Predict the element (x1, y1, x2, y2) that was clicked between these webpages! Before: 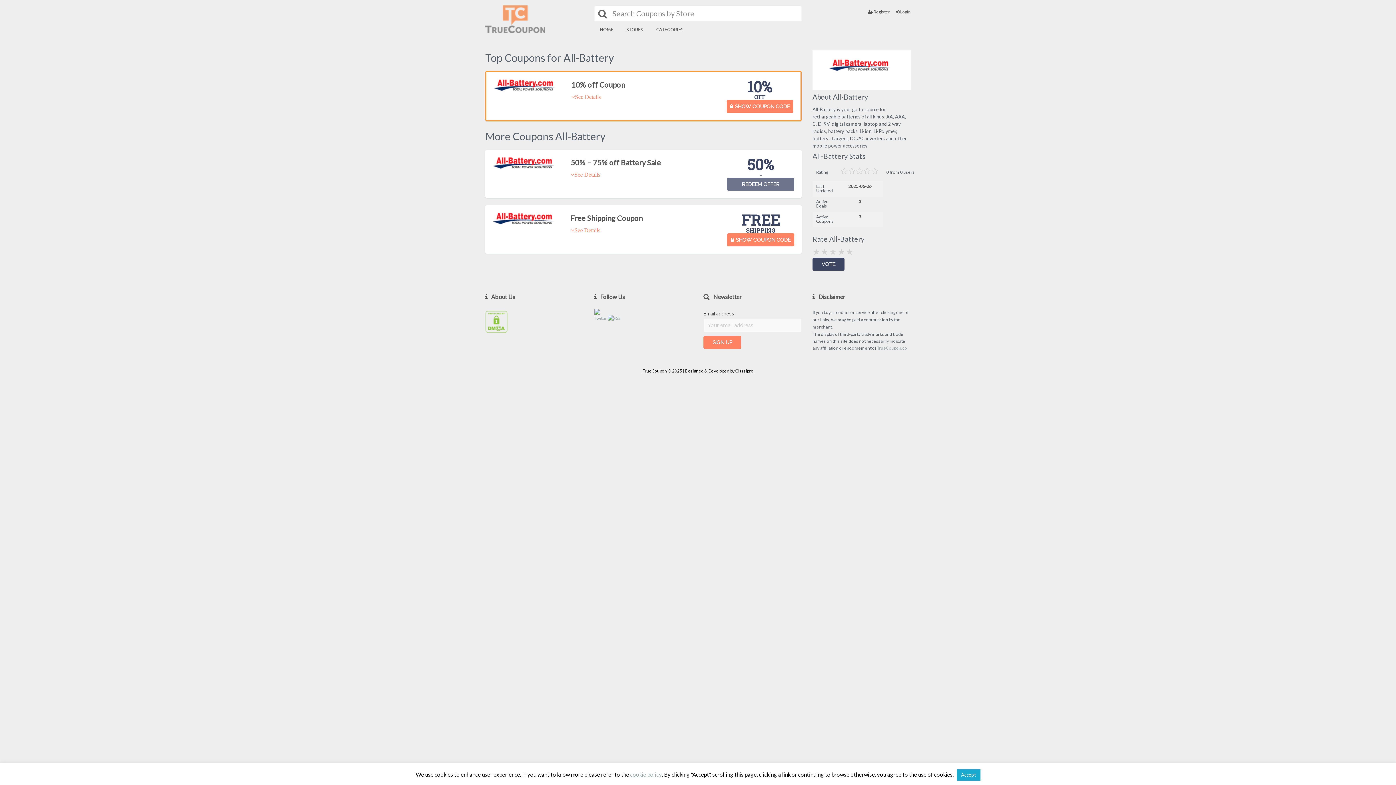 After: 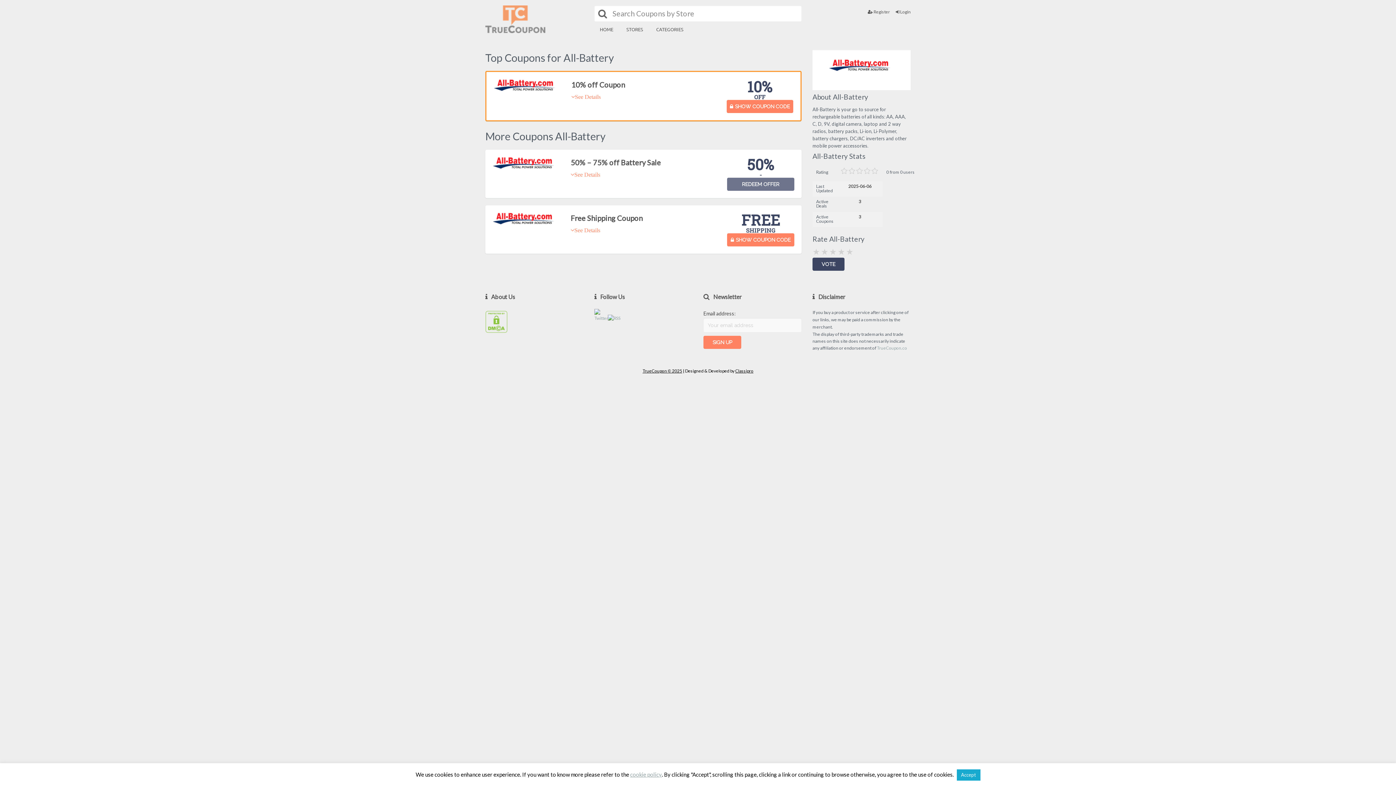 Action: bbox: (493, 79, 559, 91)